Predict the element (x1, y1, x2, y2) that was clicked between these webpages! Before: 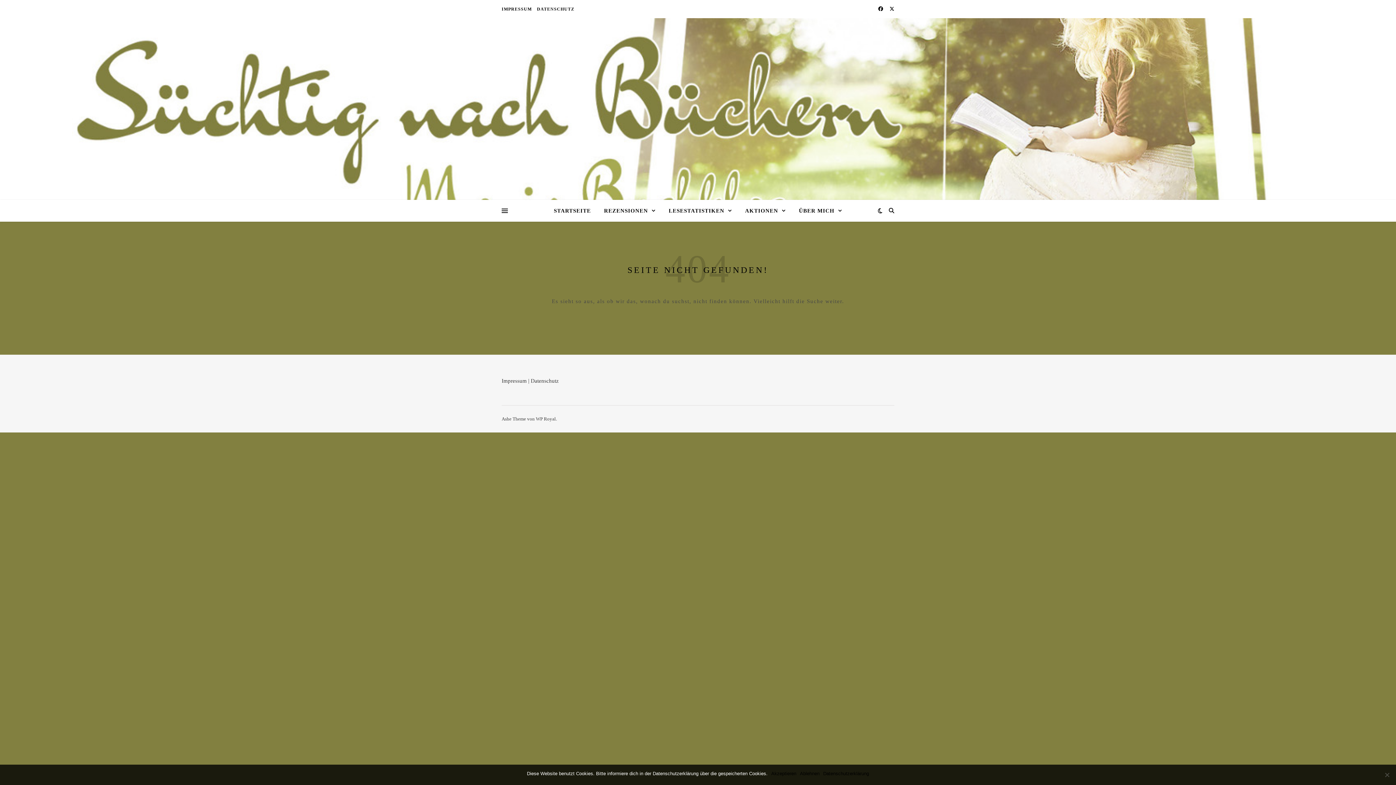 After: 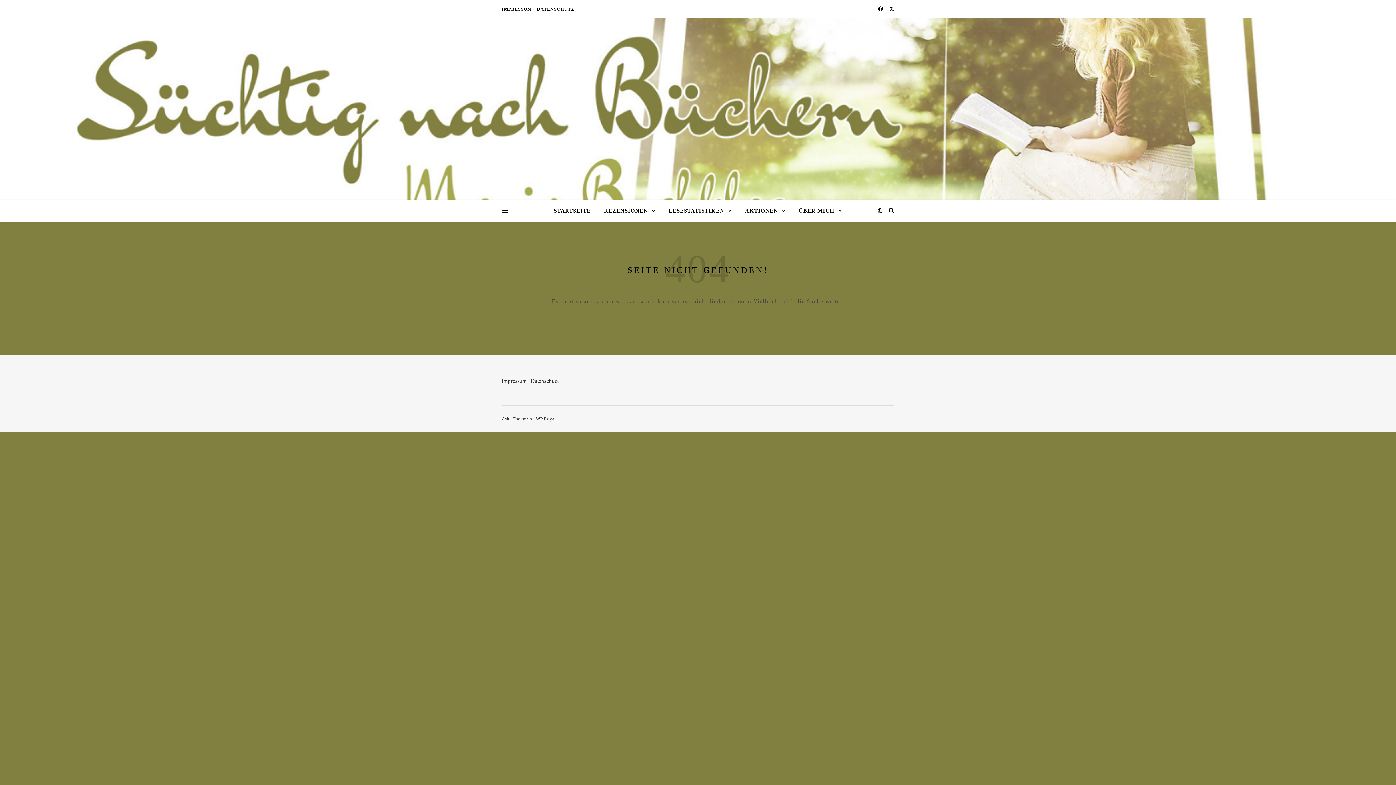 Action: bbox: (771, 770, 796, 777) label: Akzeptieren